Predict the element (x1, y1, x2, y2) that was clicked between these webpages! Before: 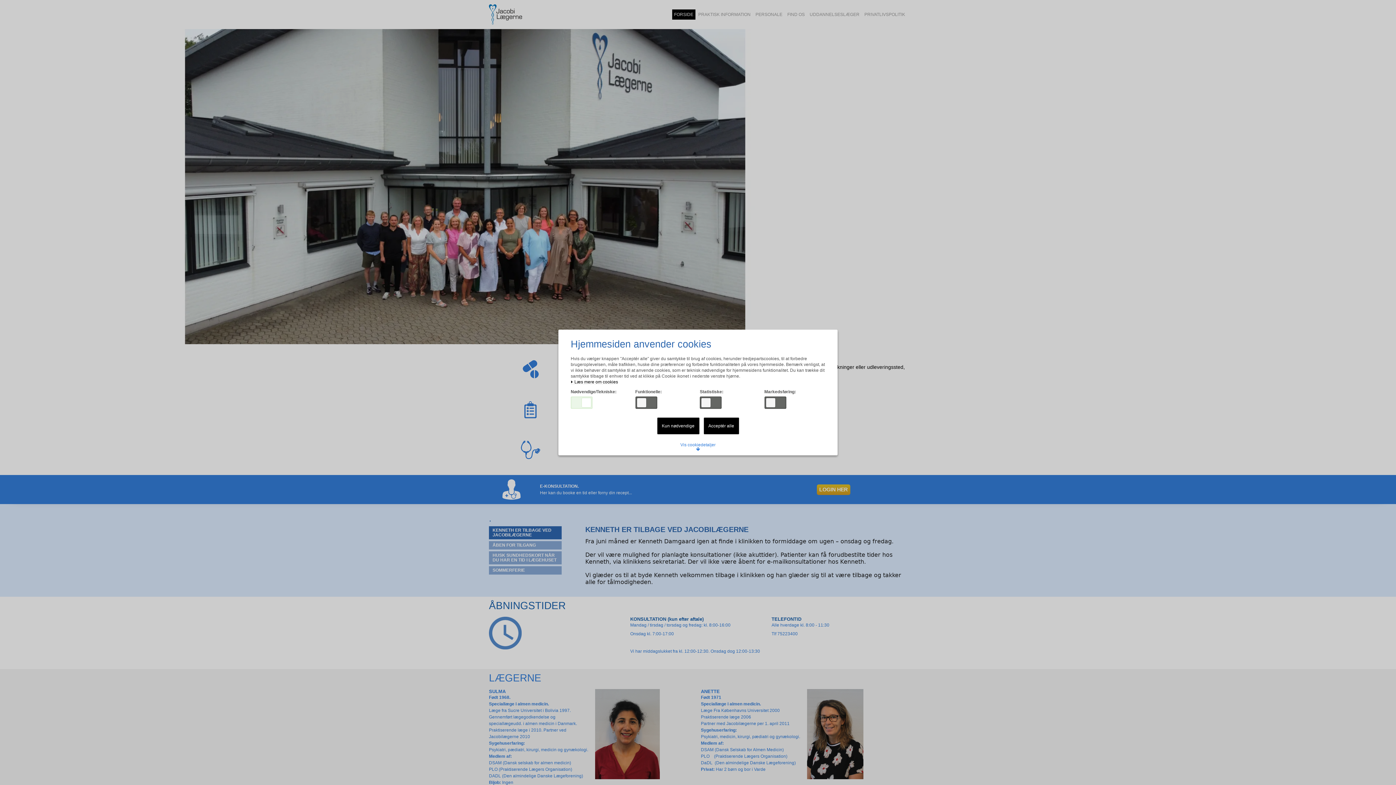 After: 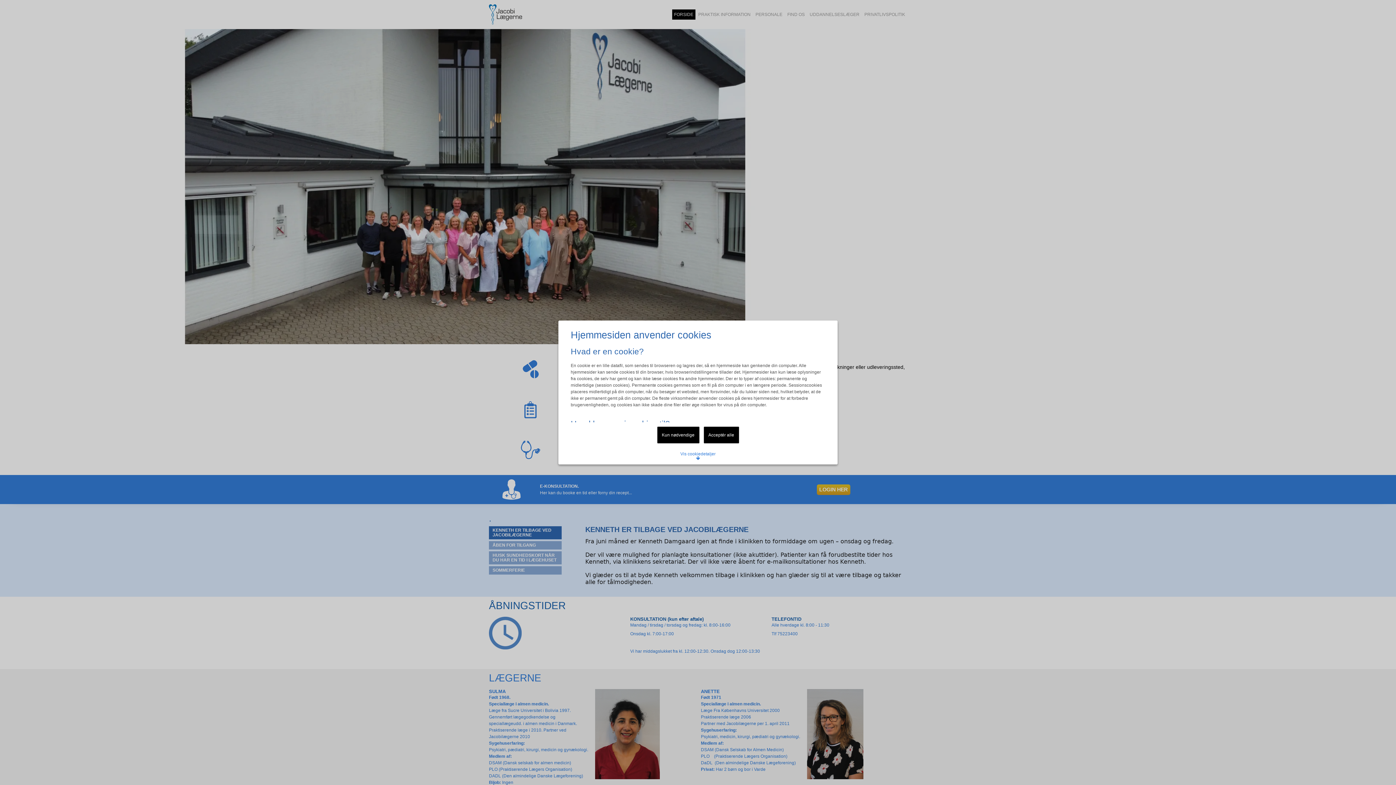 Action: bbox: (570, 380, 618, 384) label:  Læs mere om cookies